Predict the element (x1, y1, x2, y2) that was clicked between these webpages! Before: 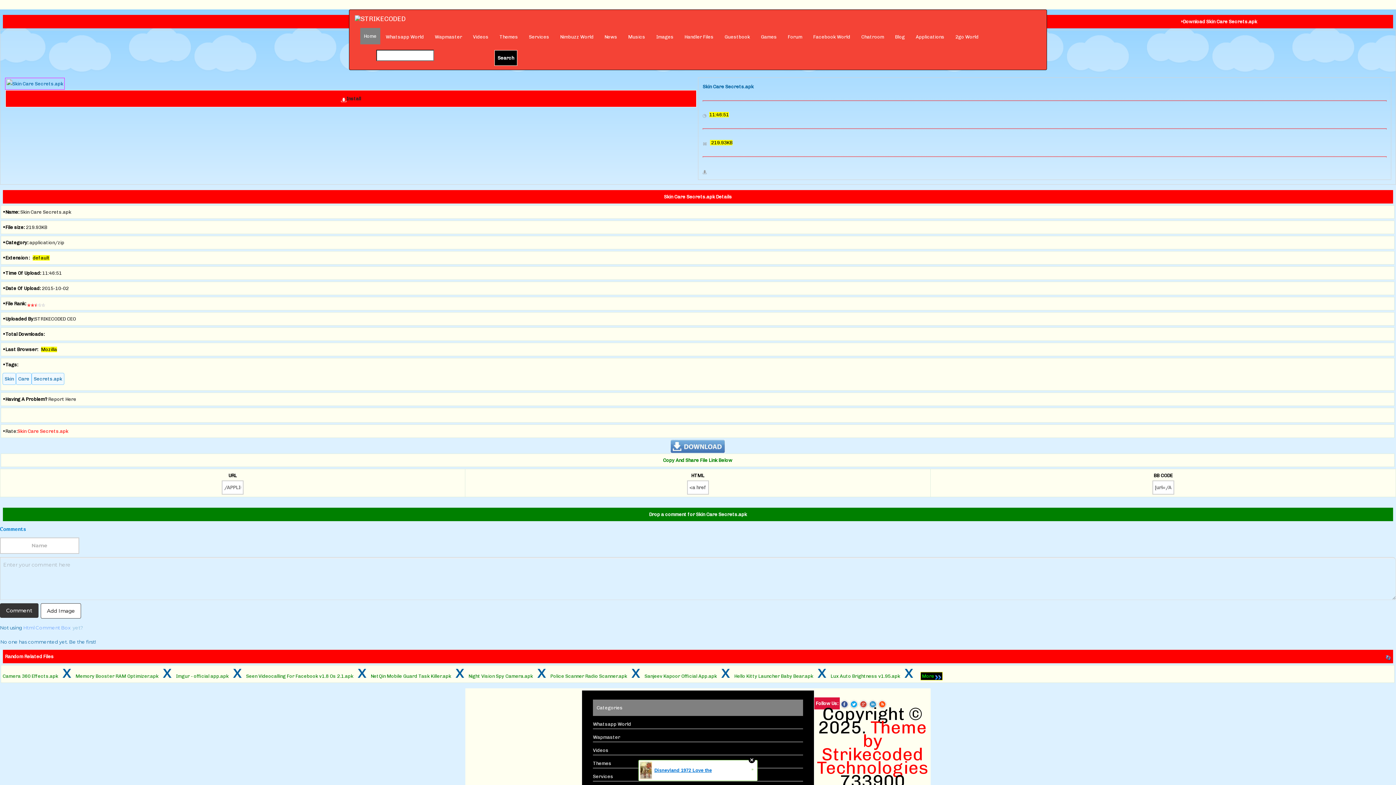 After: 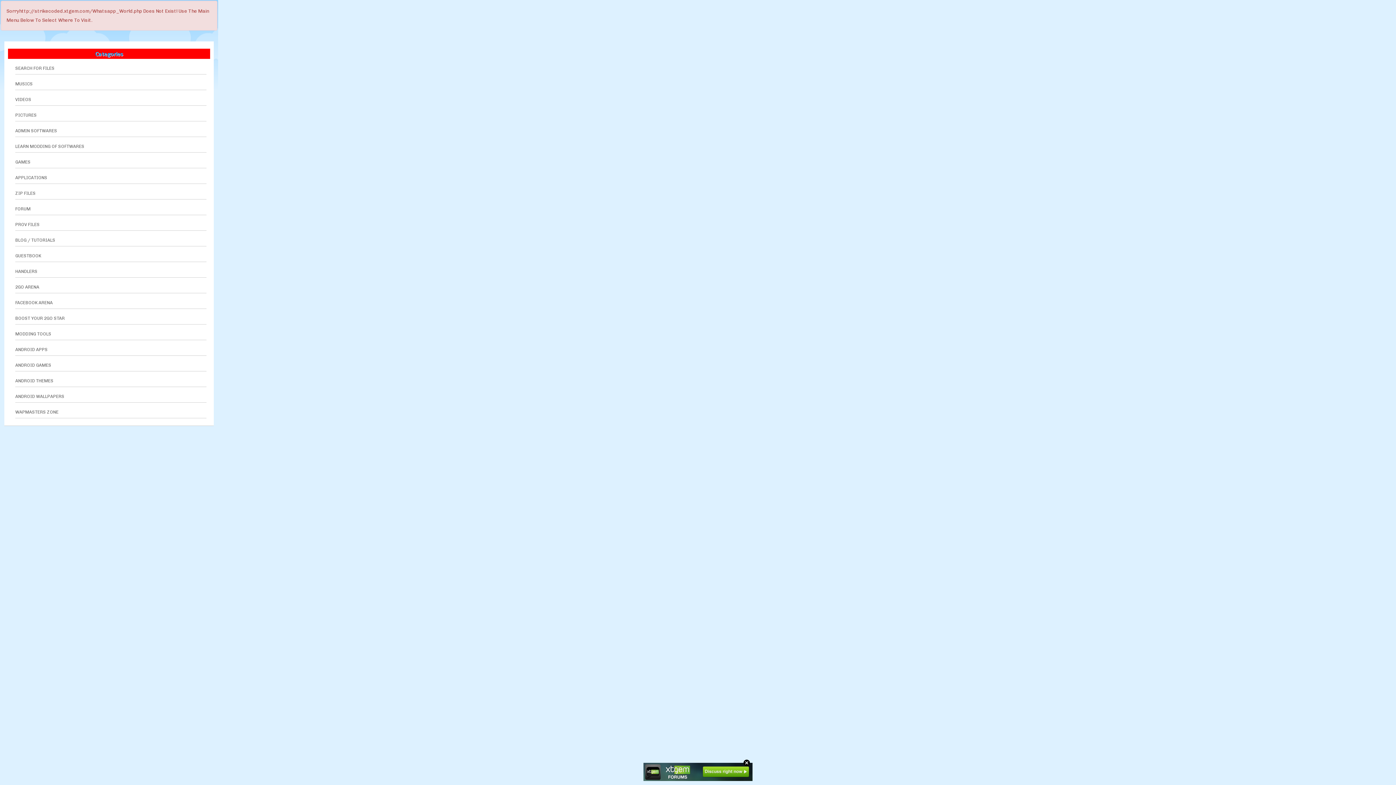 Action: label: Whatsapp World bbox: (380, 28, 429, 46)